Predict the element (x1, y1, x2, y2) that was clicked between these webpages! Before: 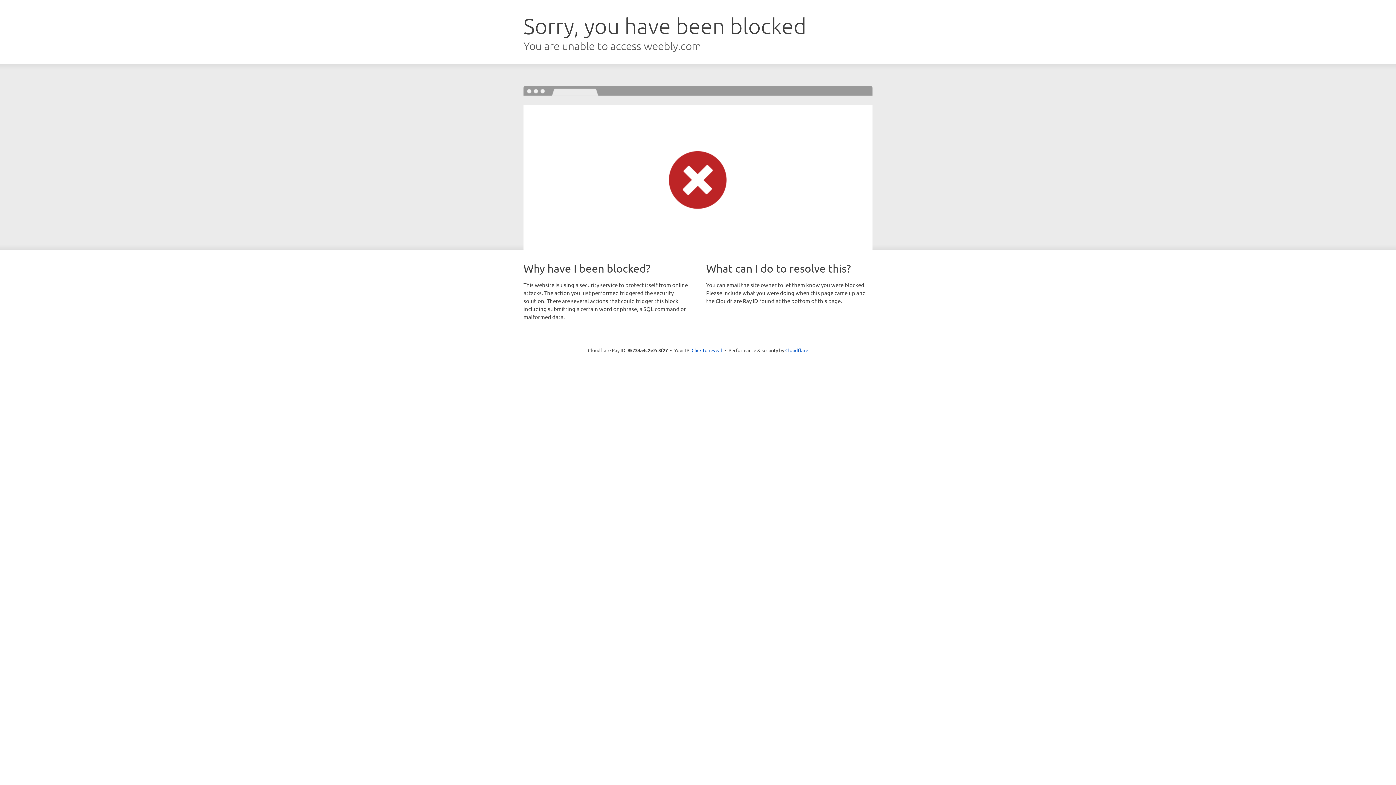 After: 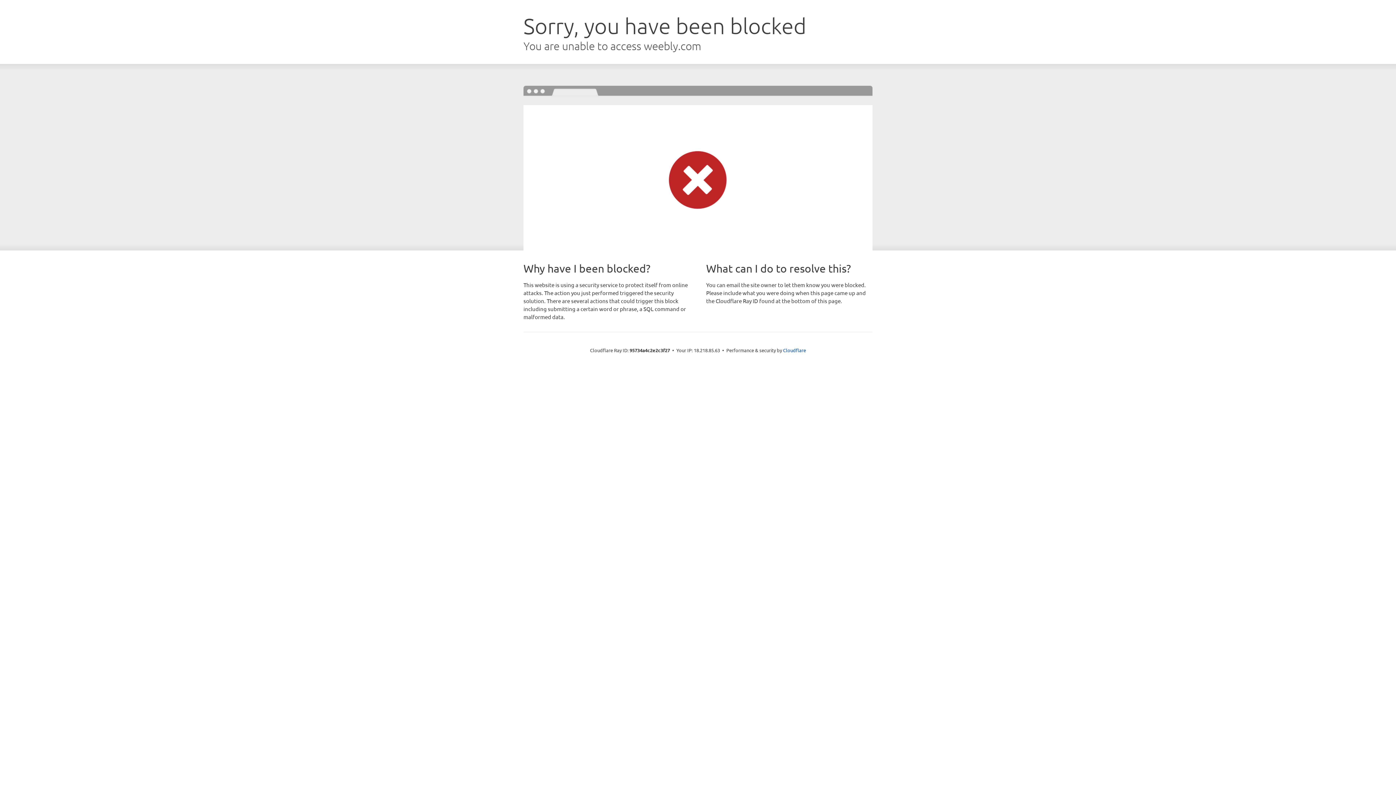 Action: bbox: (691, 346, 722, 353) label: Click to reveal